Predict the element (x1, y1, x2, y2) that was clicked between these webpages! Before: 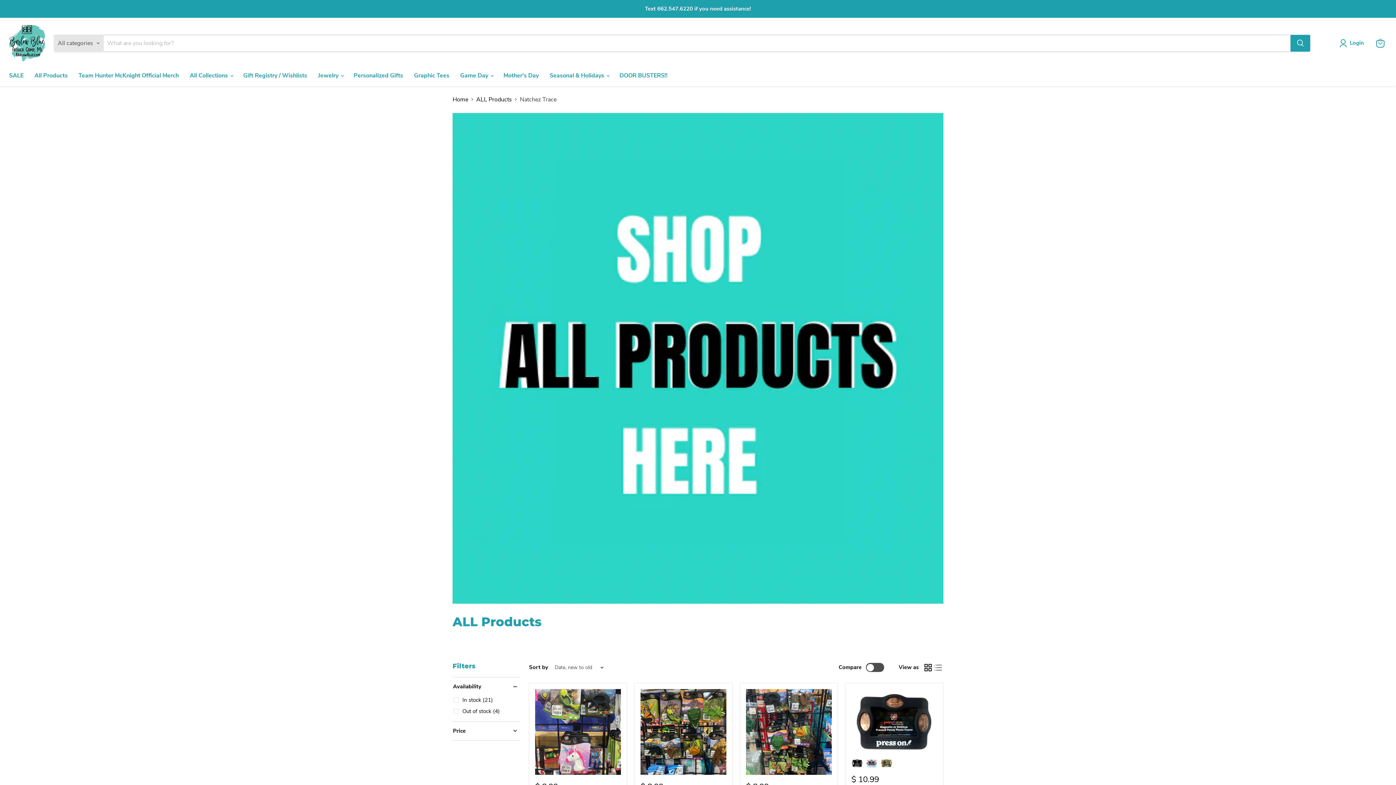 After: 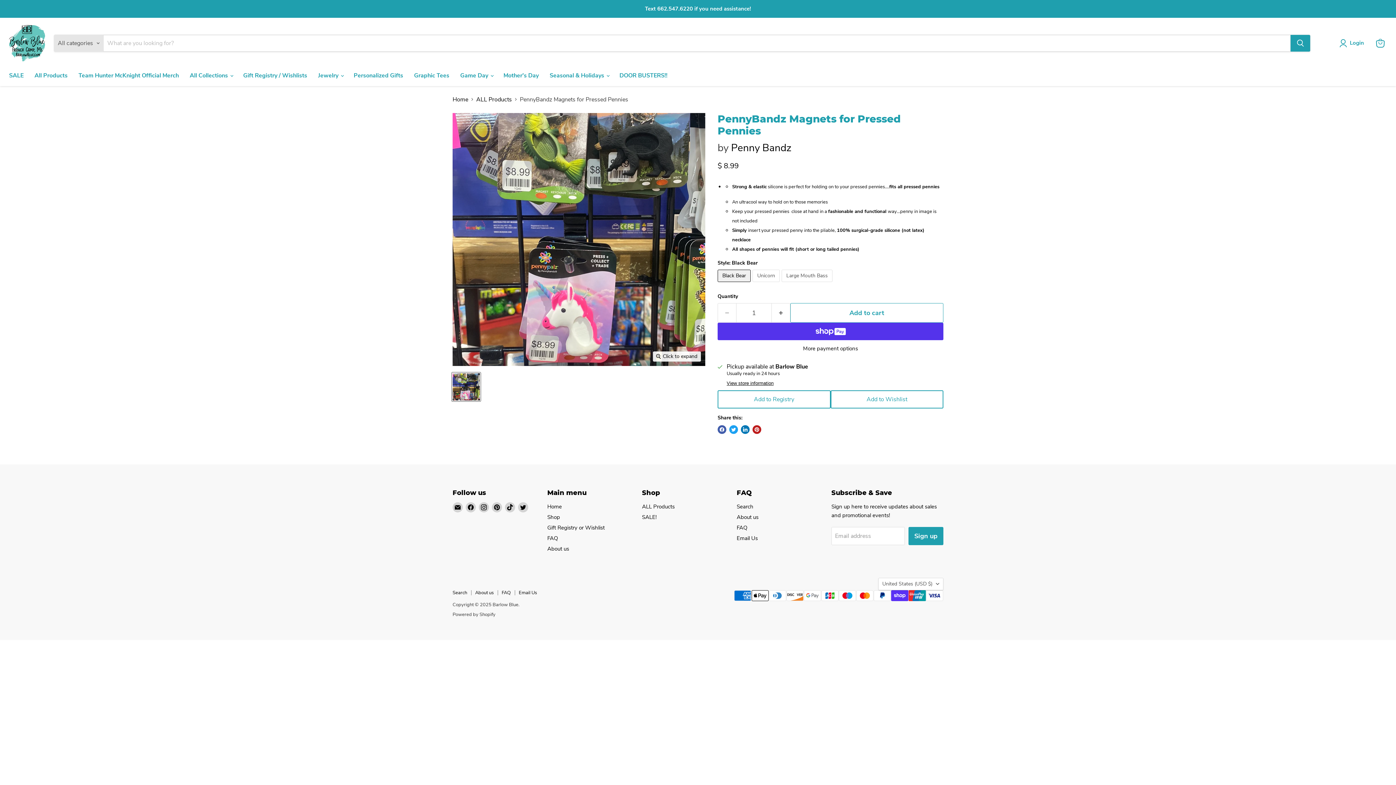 Action: bbox: (535, 689, 621, 775) label: /products/pennybandz-magnets-for-pressed-pennies